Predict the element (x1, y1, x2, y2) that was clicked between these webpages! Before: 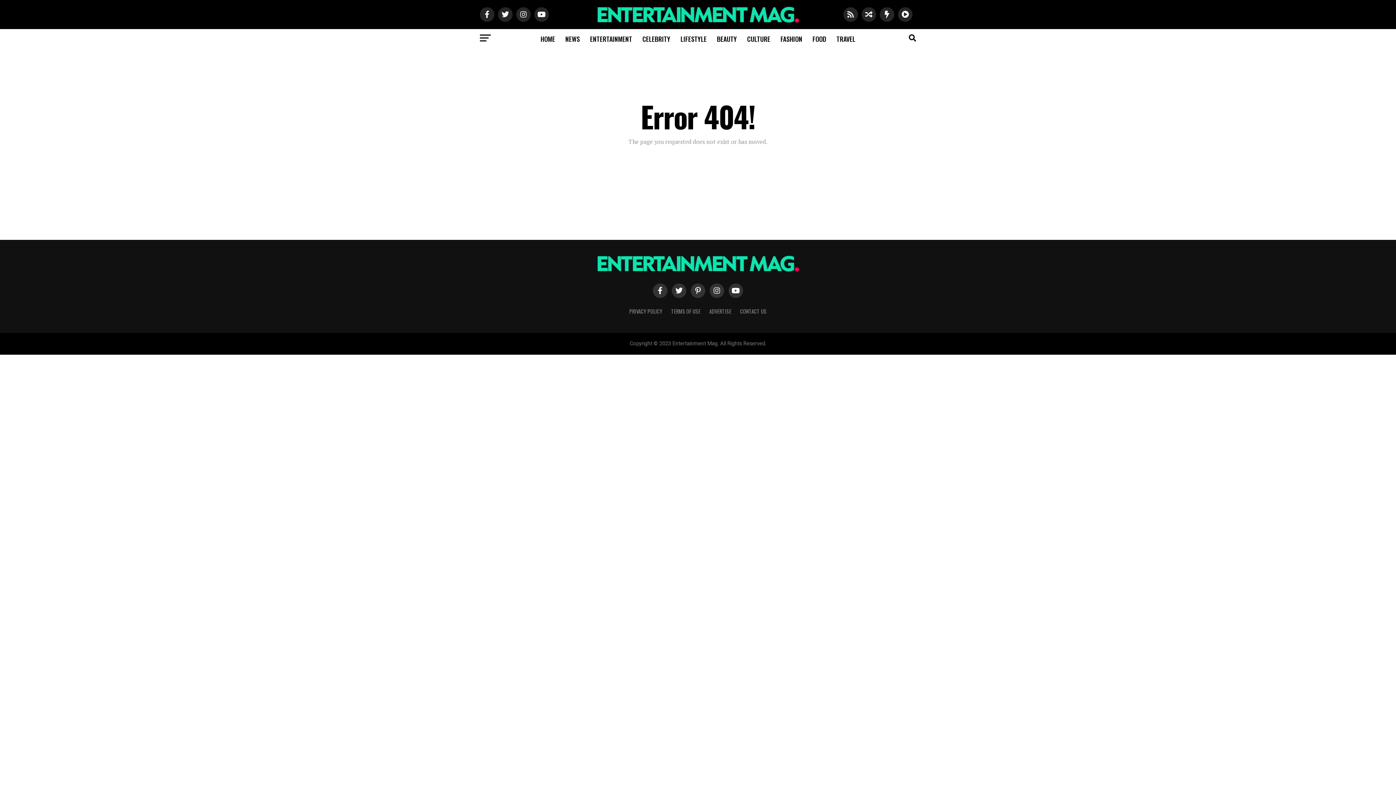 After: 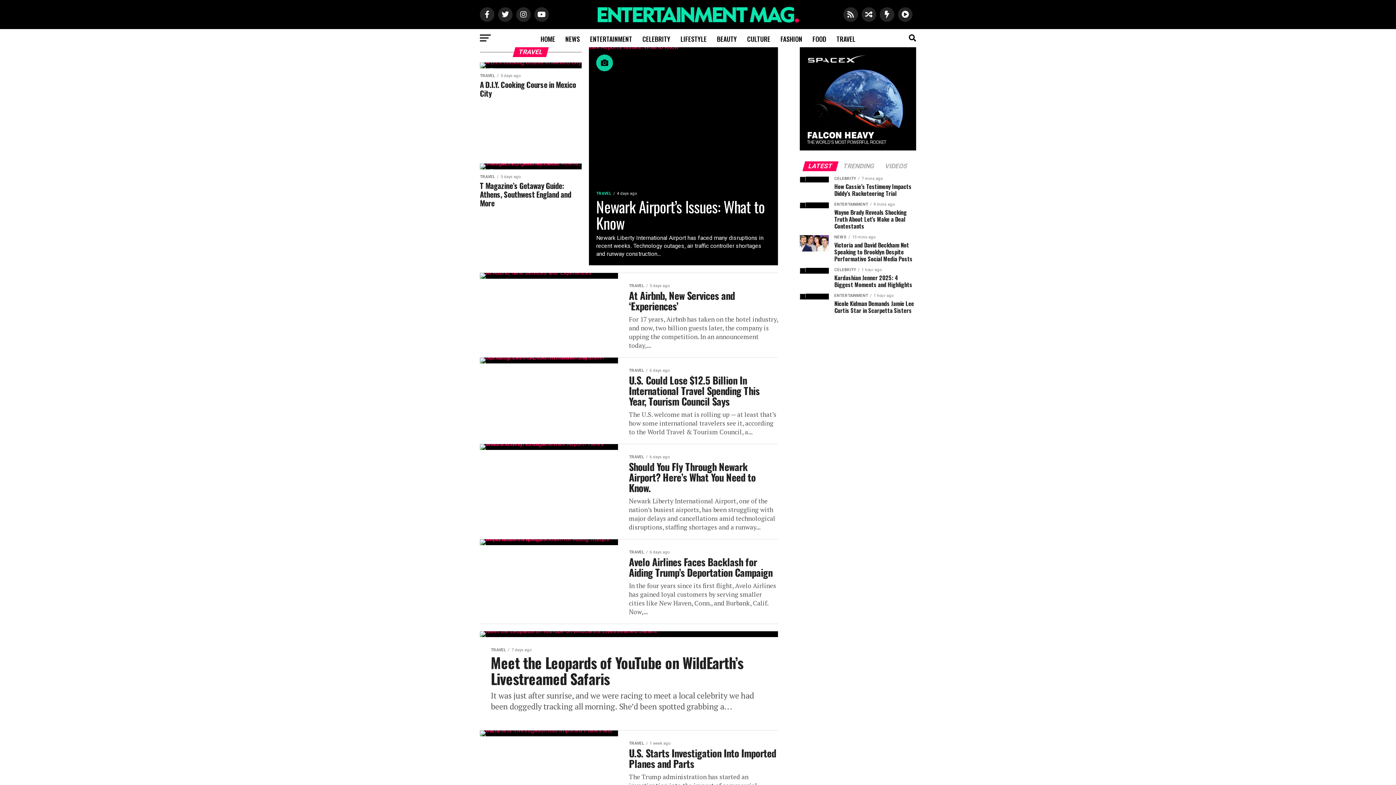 Action: bbox: (832, 29, 860, 48) label: TRAVEL